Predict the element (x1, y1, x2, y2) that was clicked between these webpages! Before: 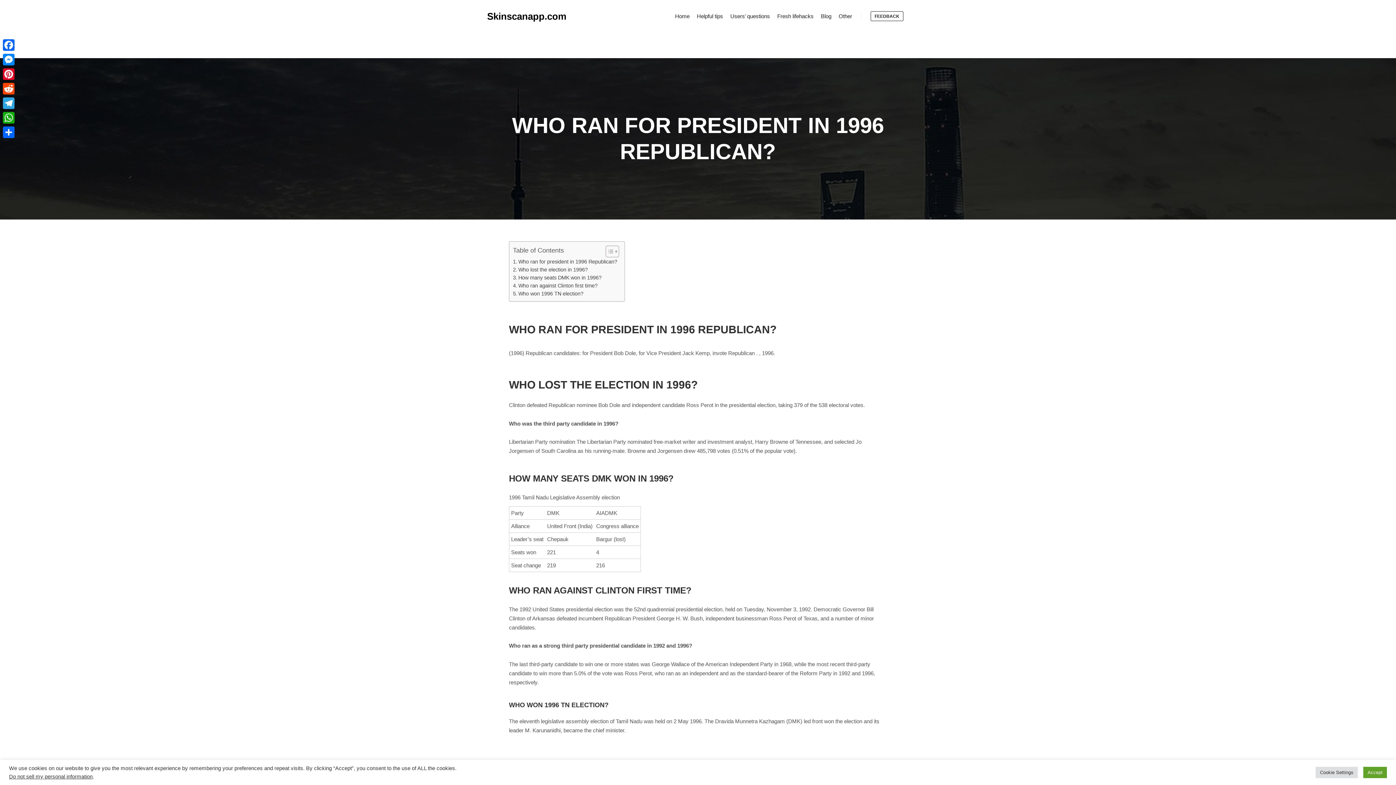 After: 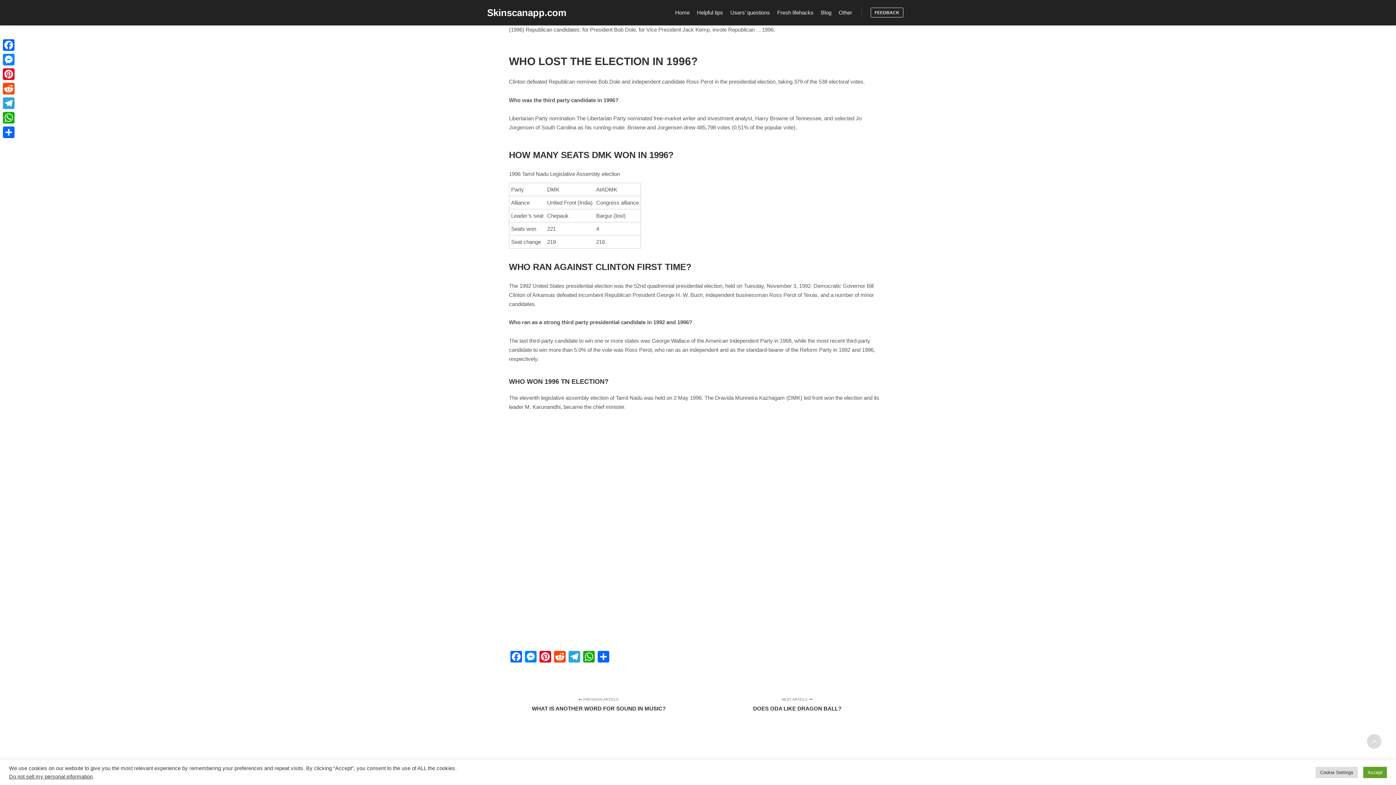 Action: bbox: (513, 257, 617, 265) label: Who ran for president in 1996 Republican?